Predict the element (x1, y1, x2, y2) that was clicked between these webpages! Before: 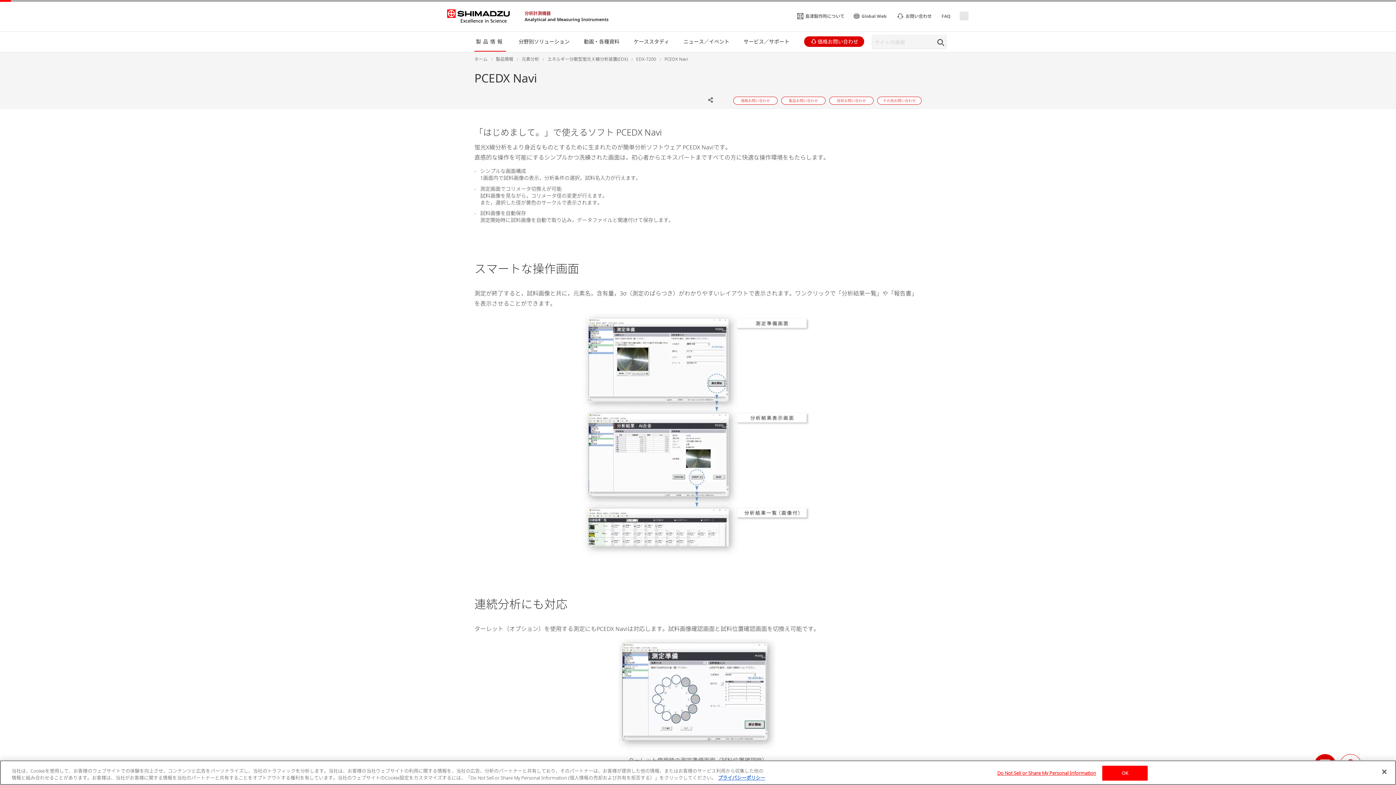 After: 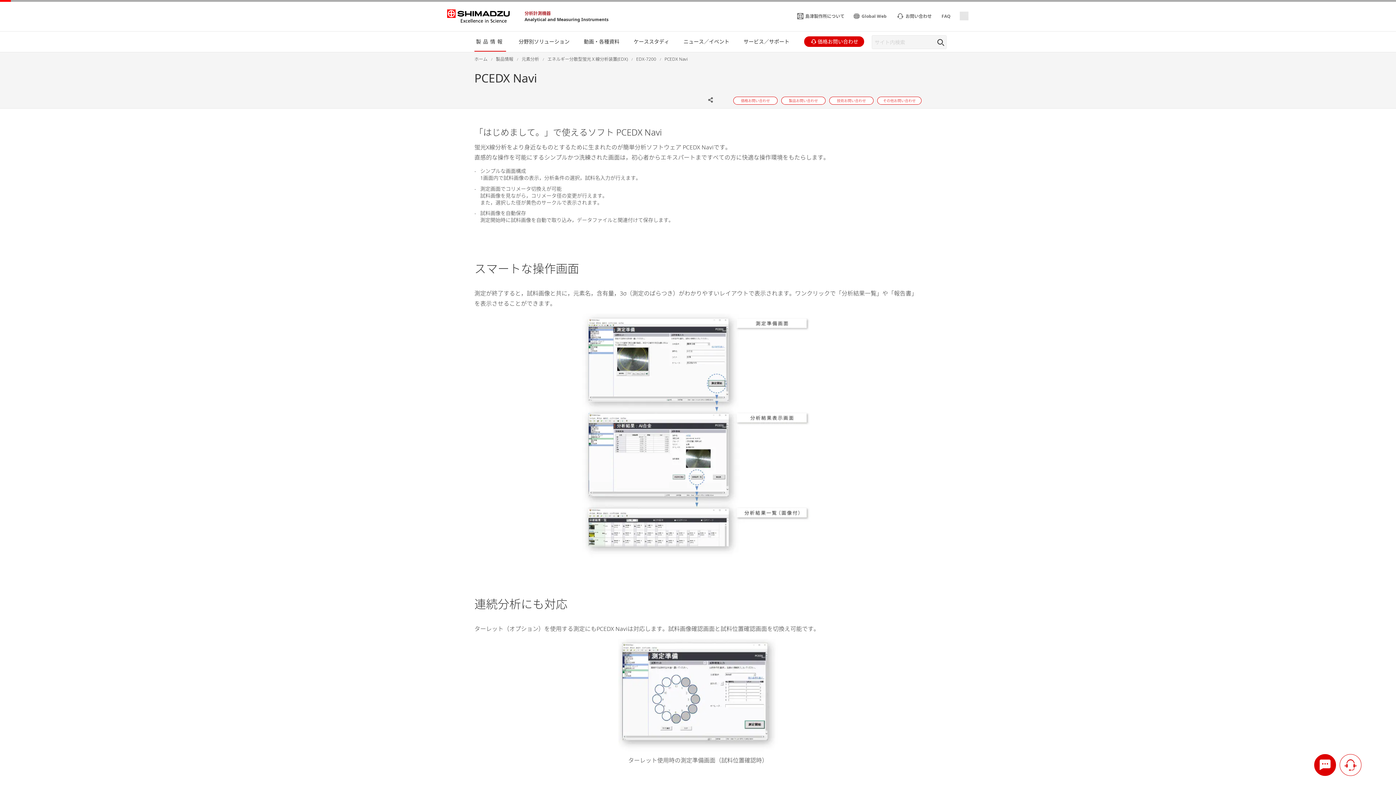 Action: bbox: (1376, 764, 1392, 780) label: 閉じる